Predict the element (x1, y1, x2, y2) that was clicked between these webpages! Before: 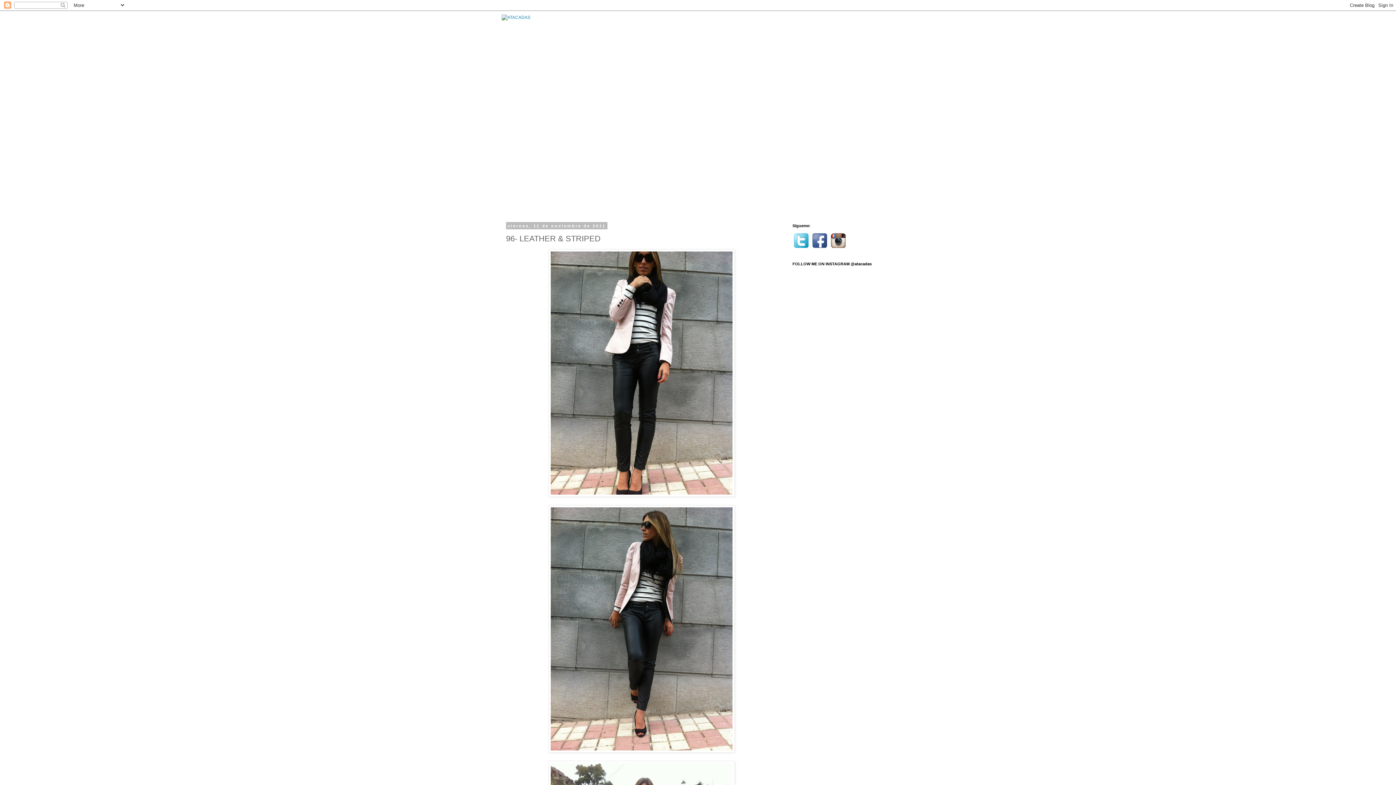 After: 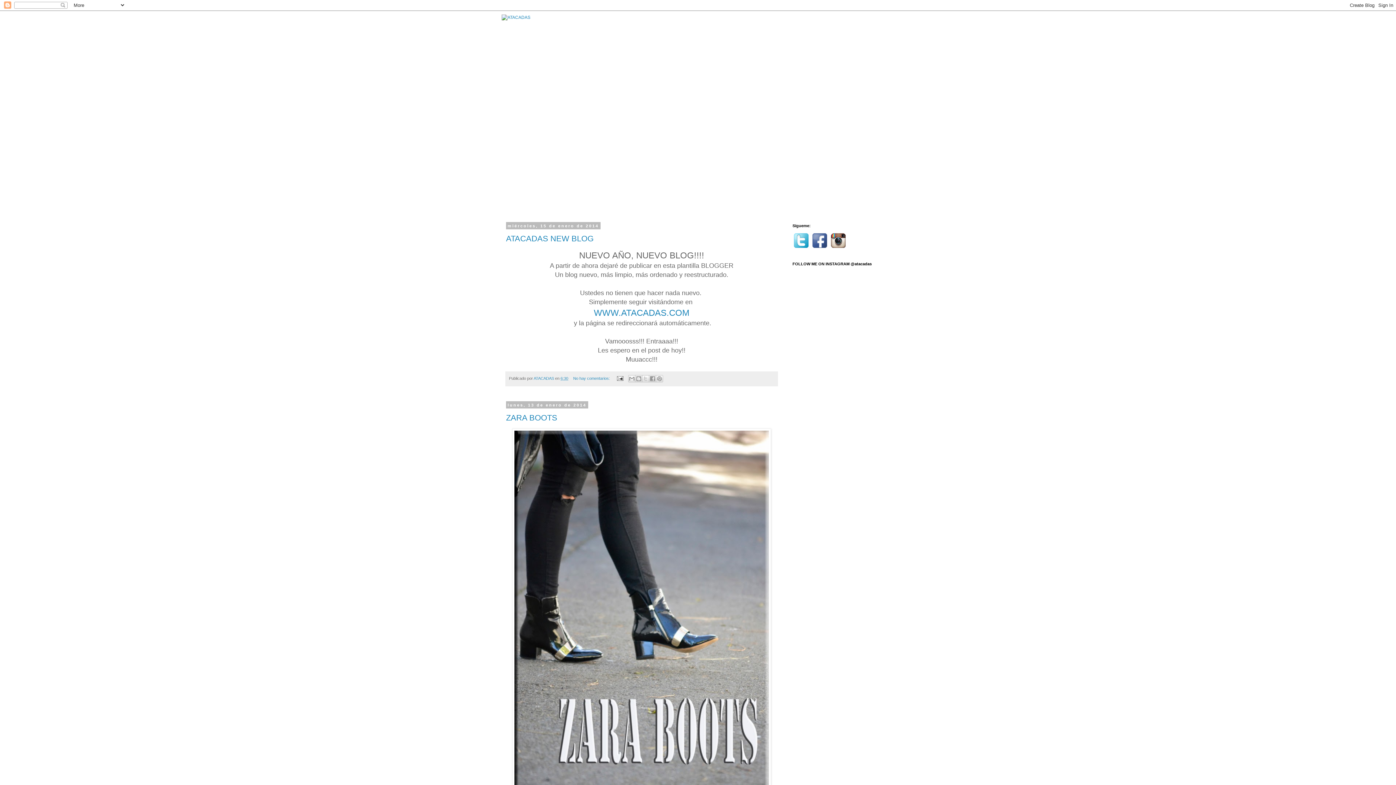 Action: bbox: (501, 14, 894, 210)